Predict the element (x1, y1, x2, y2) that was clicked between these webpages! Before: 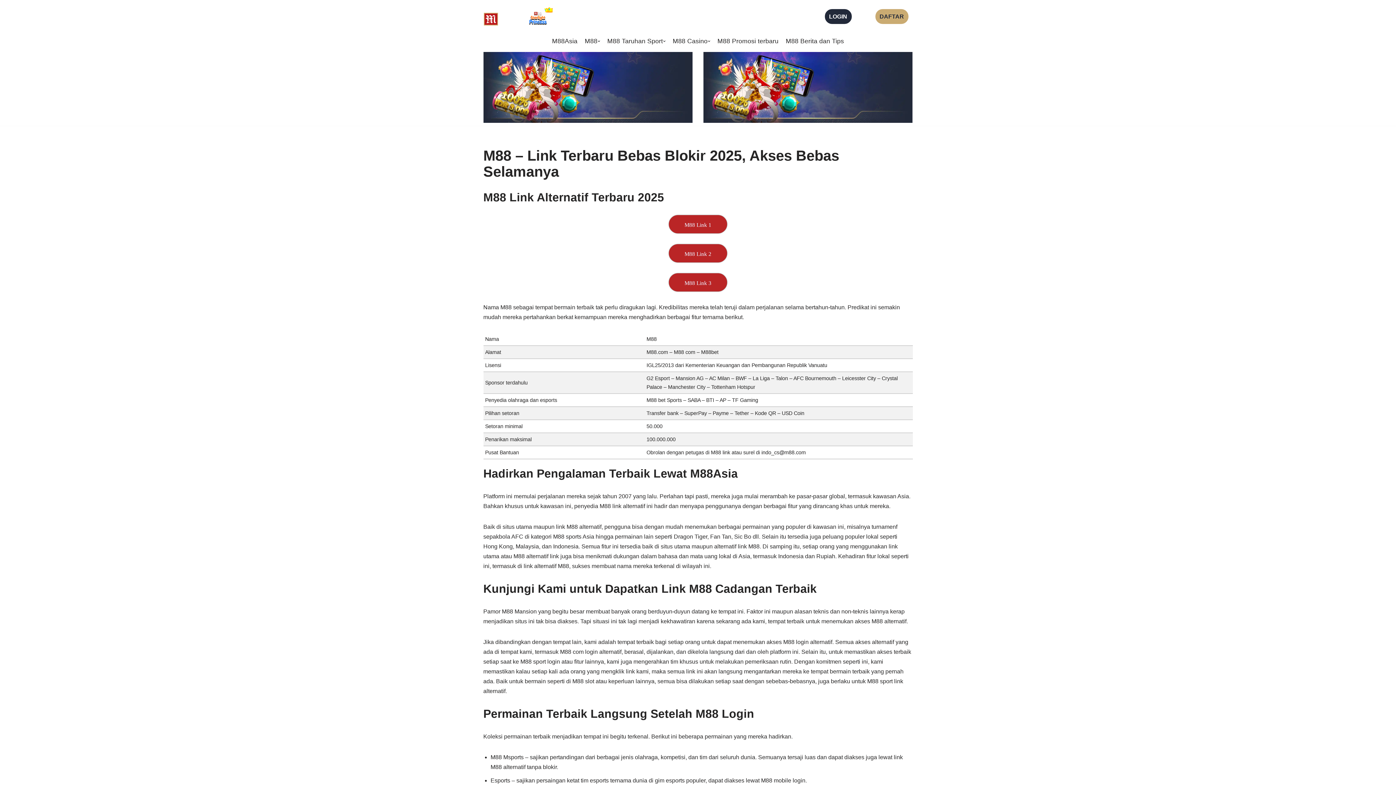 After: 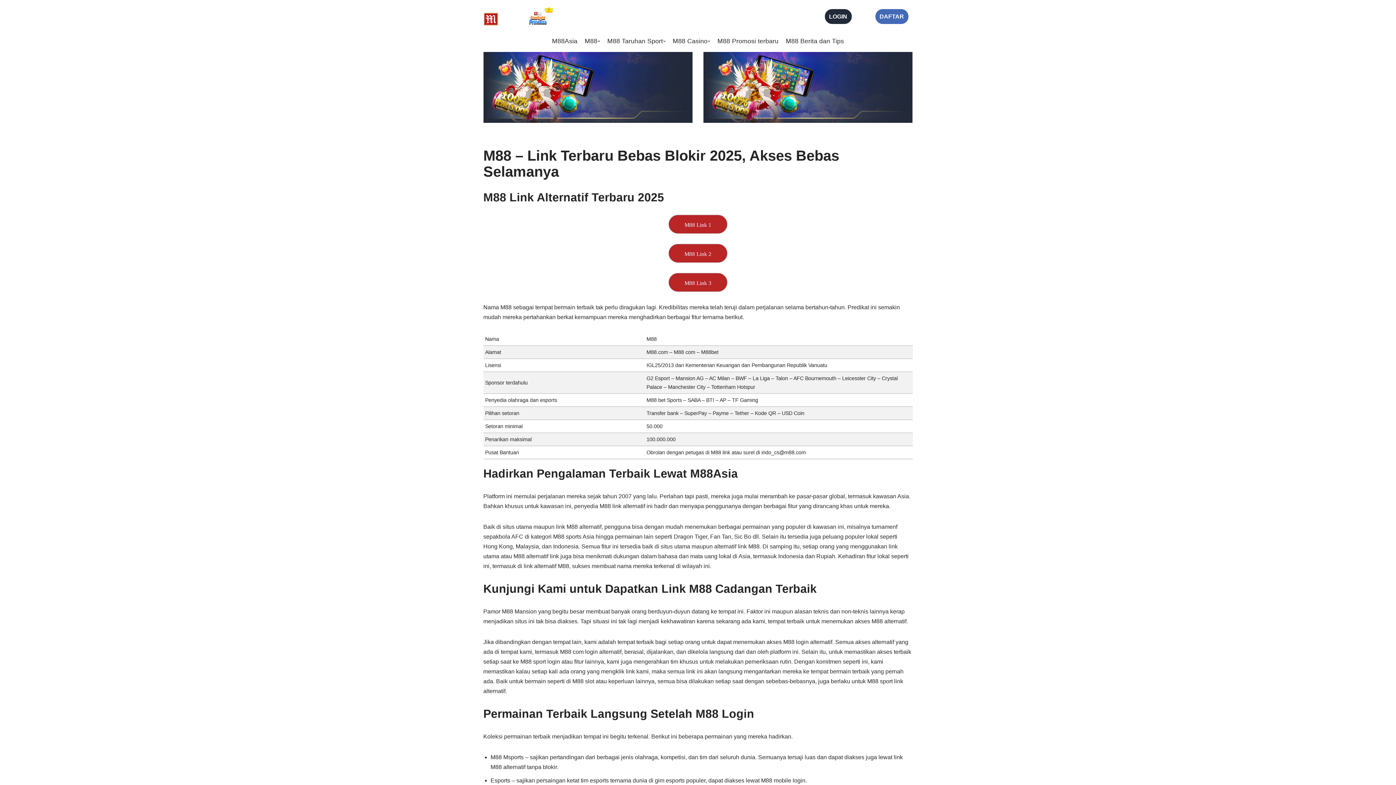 Action: label: DAFTAR bbox: (875, 9, 908, 24)